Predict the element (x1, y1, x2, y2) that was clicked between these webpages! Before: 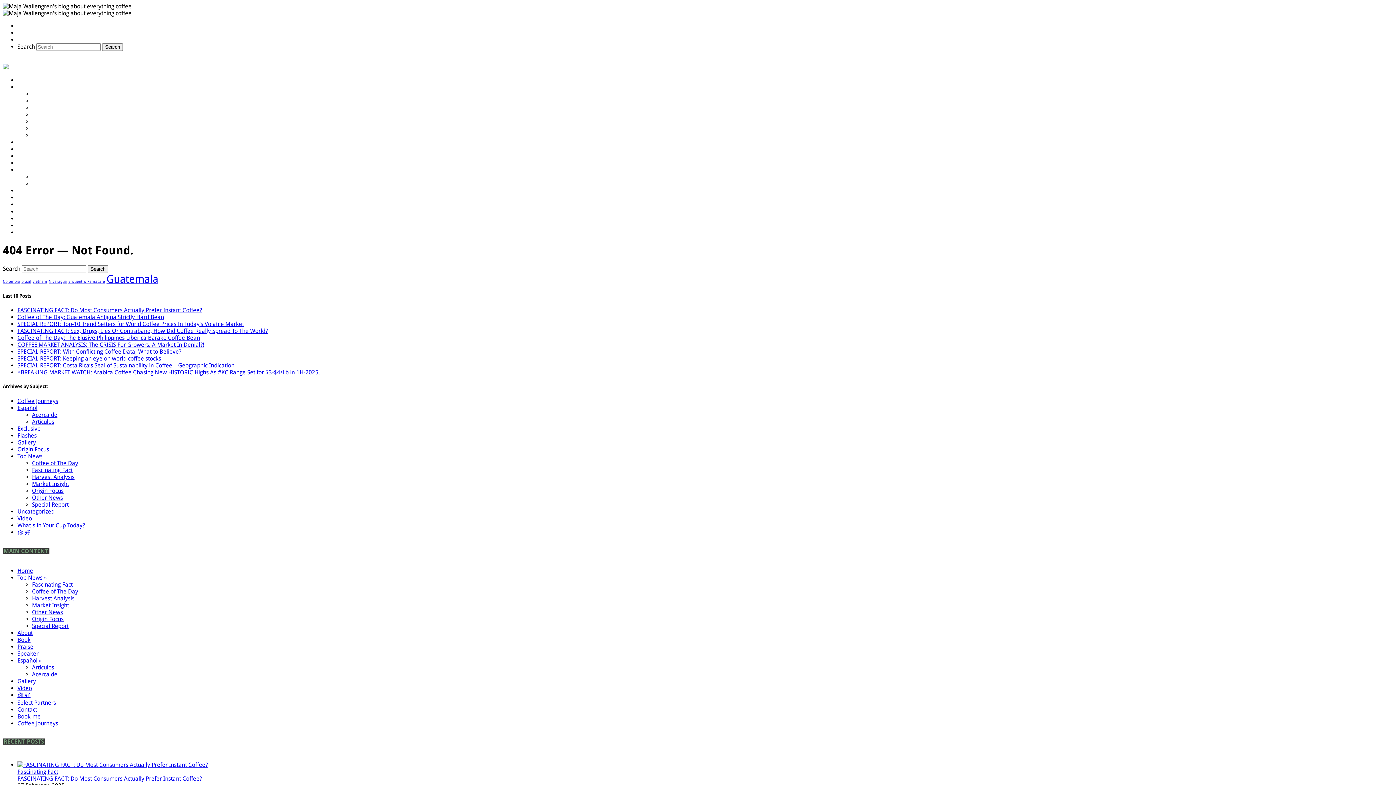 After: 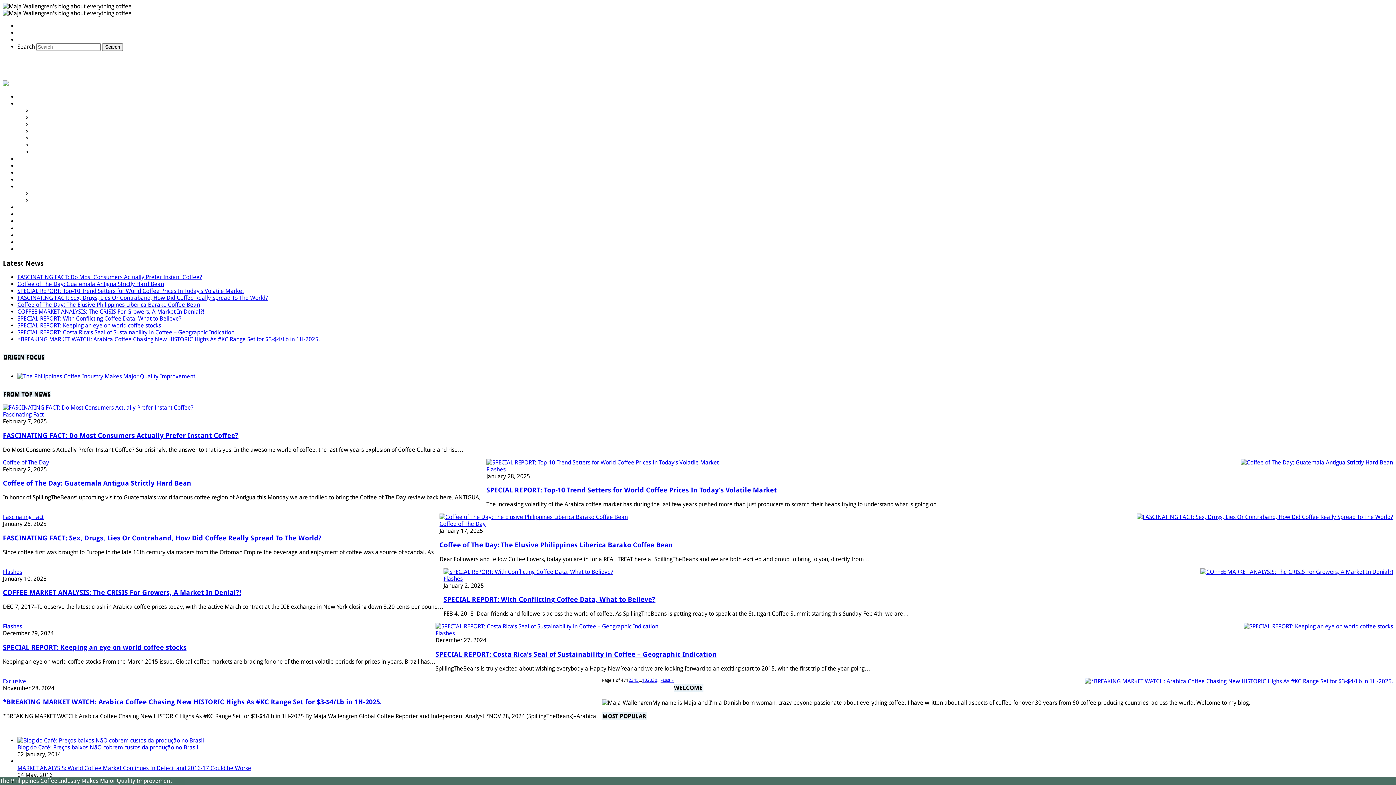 Action: bbox: (17, 77, 40, 85) label: Home